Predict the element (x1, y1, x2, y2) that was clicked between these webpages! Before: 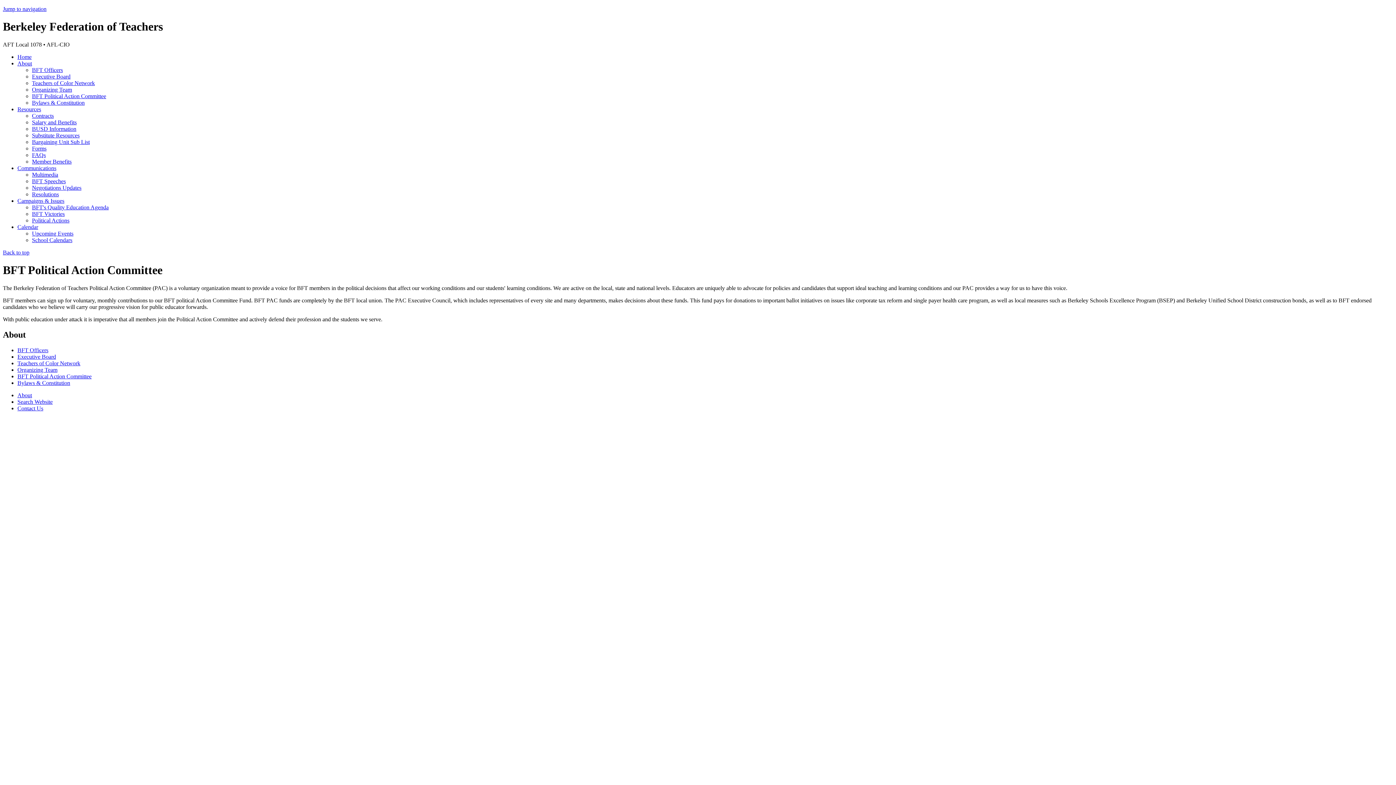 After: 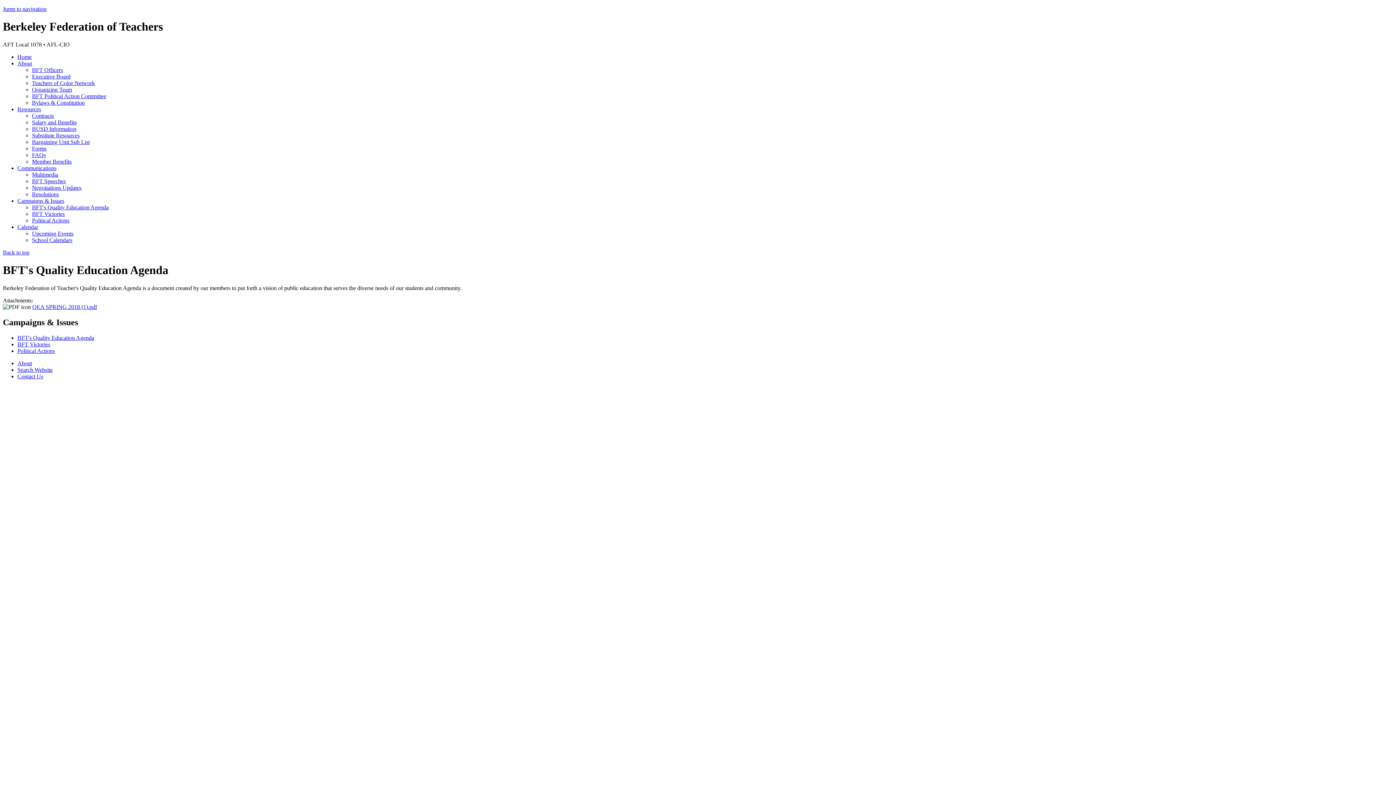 Action: label: BFT's Quality Education Agenda bbox: (32, 204, 108, 210)